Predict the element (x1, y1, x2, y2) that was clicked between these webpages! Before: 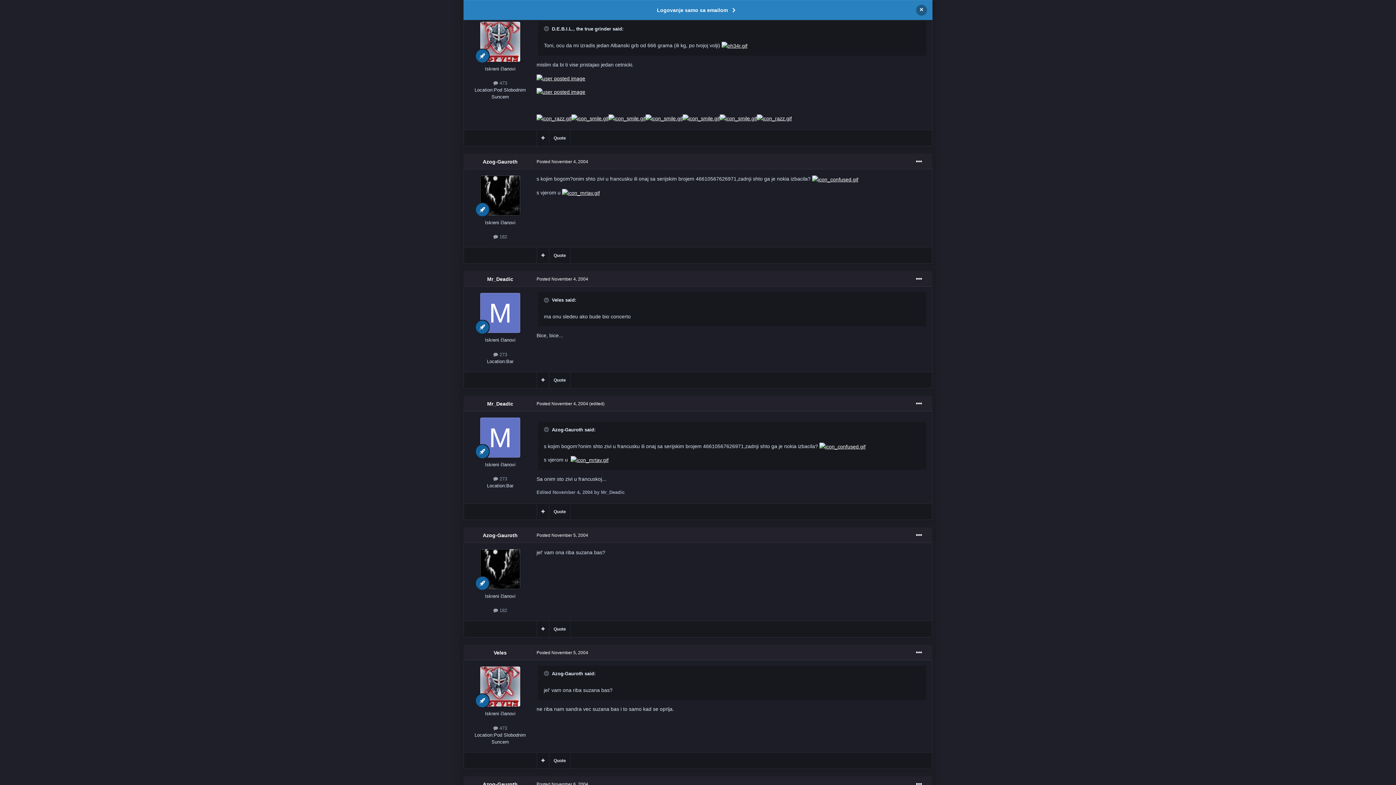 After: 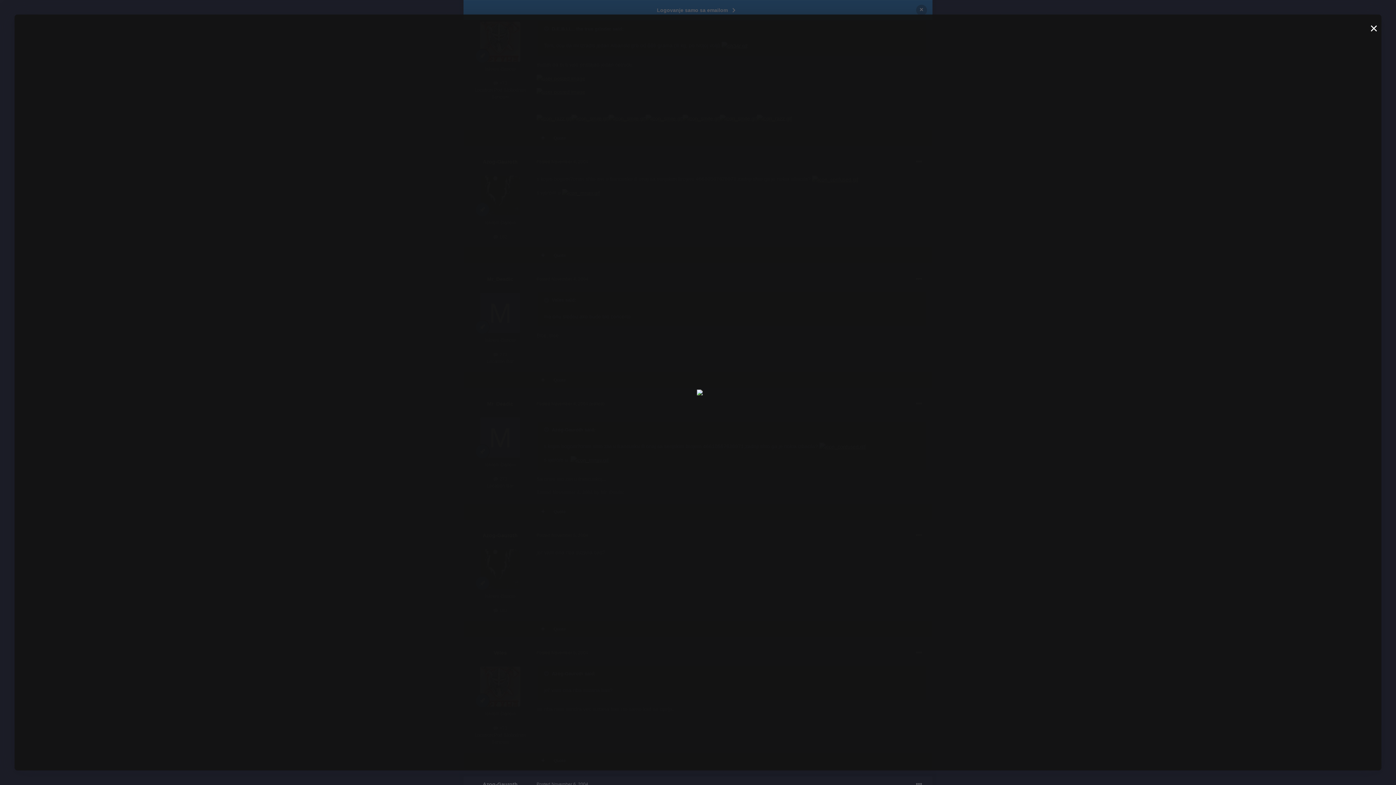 Action: bbox: (570, 457, 608, 462)